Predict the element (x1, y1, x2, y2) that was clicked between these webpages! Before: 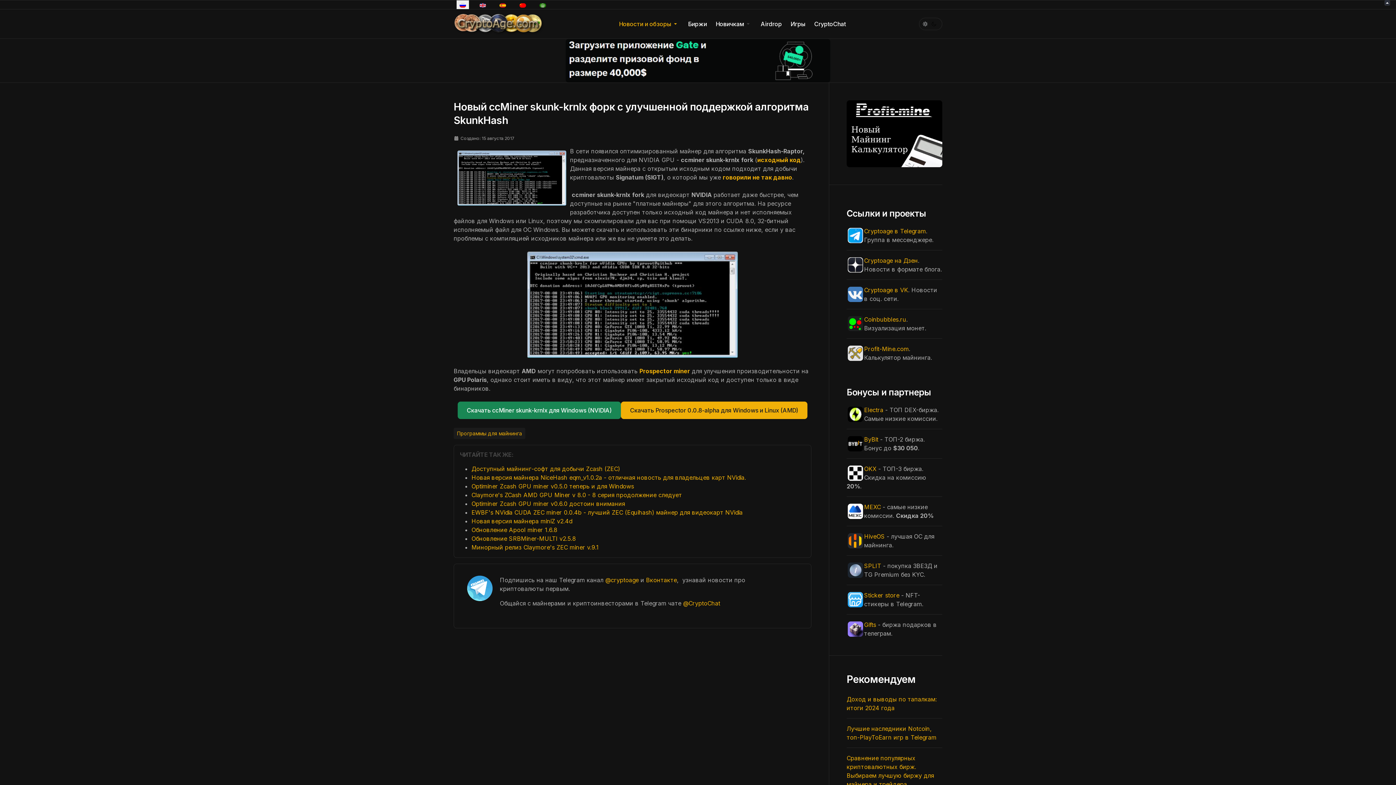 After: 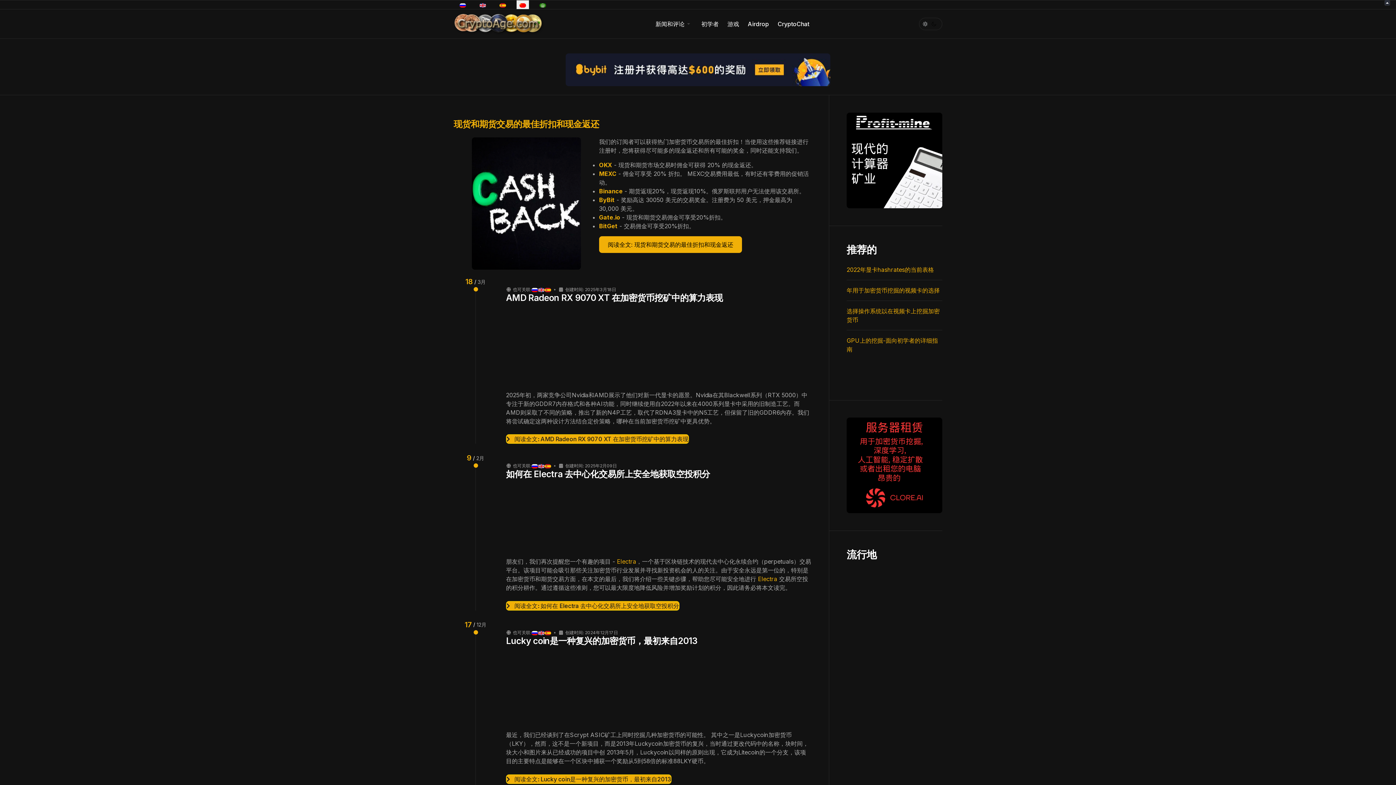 Action: bbox: (516, -1, 529, 11)